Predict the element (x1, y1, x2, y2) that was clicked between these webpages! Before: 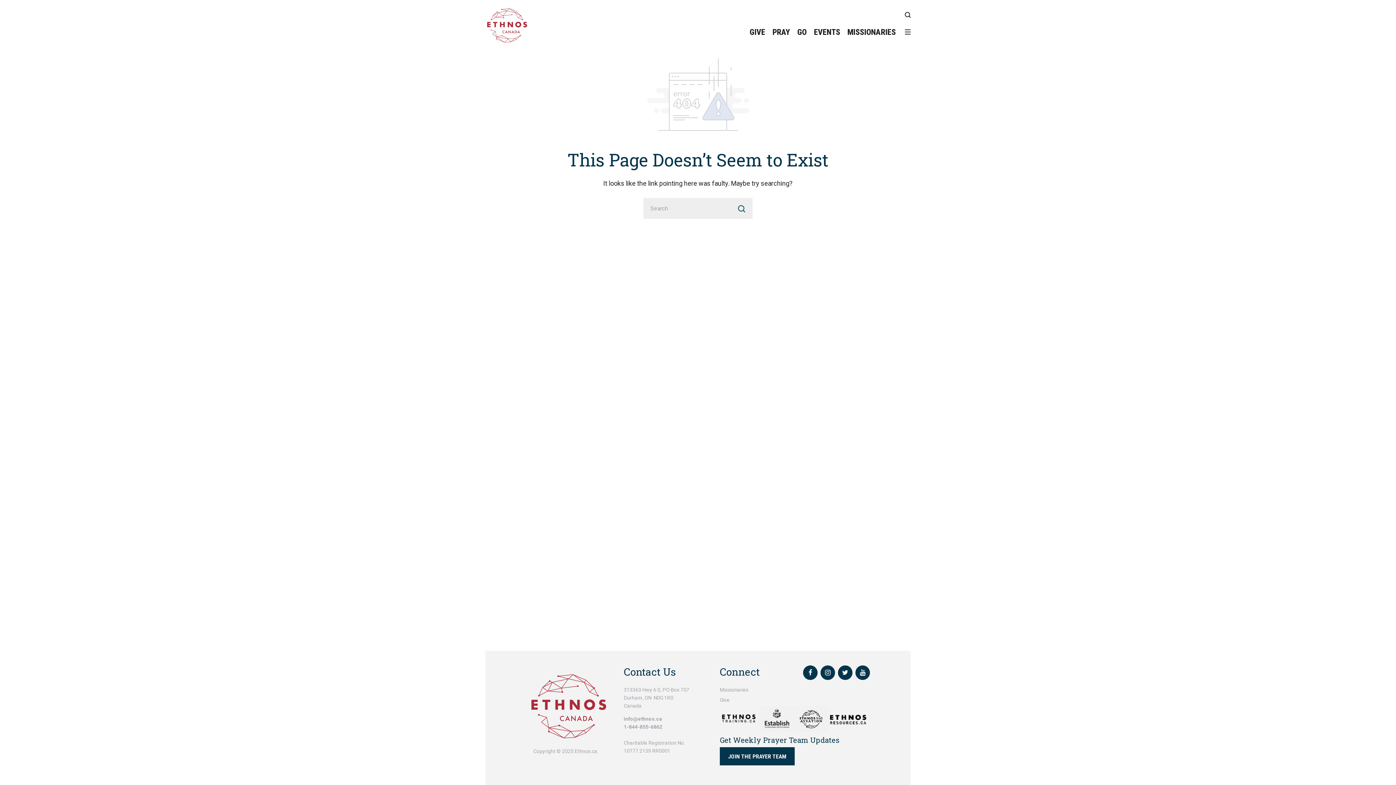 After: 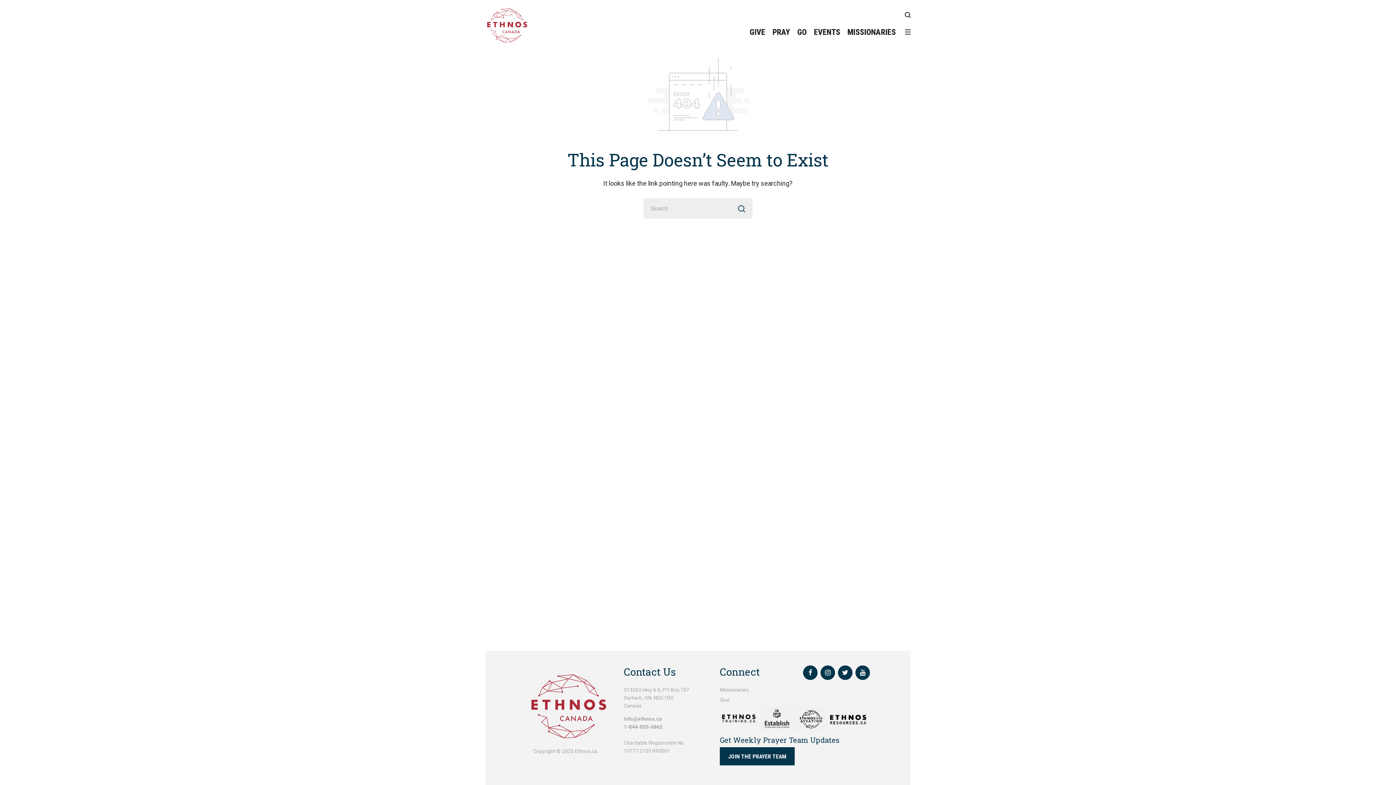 Action: bbox: (720, 707, 760, 713)